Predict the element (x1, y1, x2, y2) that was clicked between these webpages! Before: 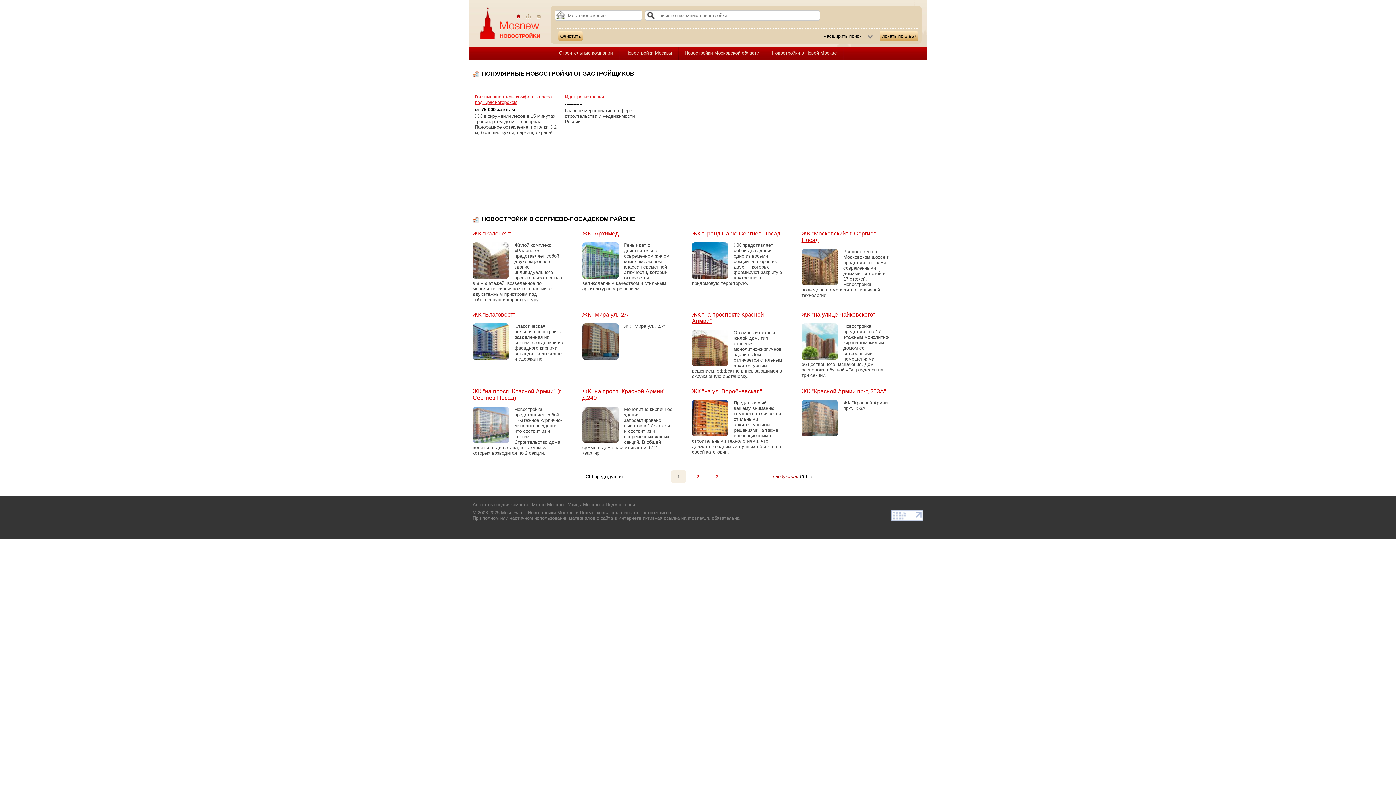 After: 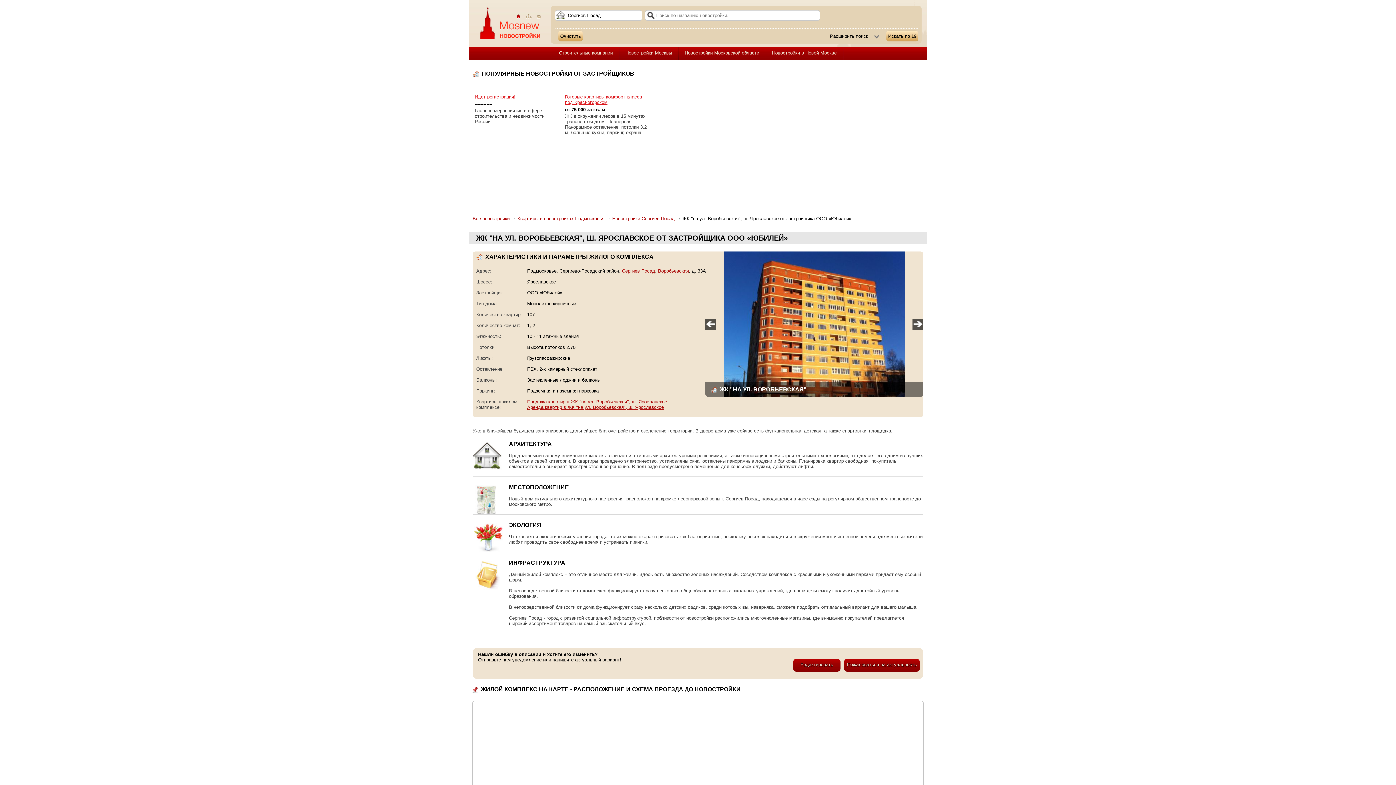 Action: bbox: (692, 388, 762, 394) label: ЖК "на ул. Воробьевская"